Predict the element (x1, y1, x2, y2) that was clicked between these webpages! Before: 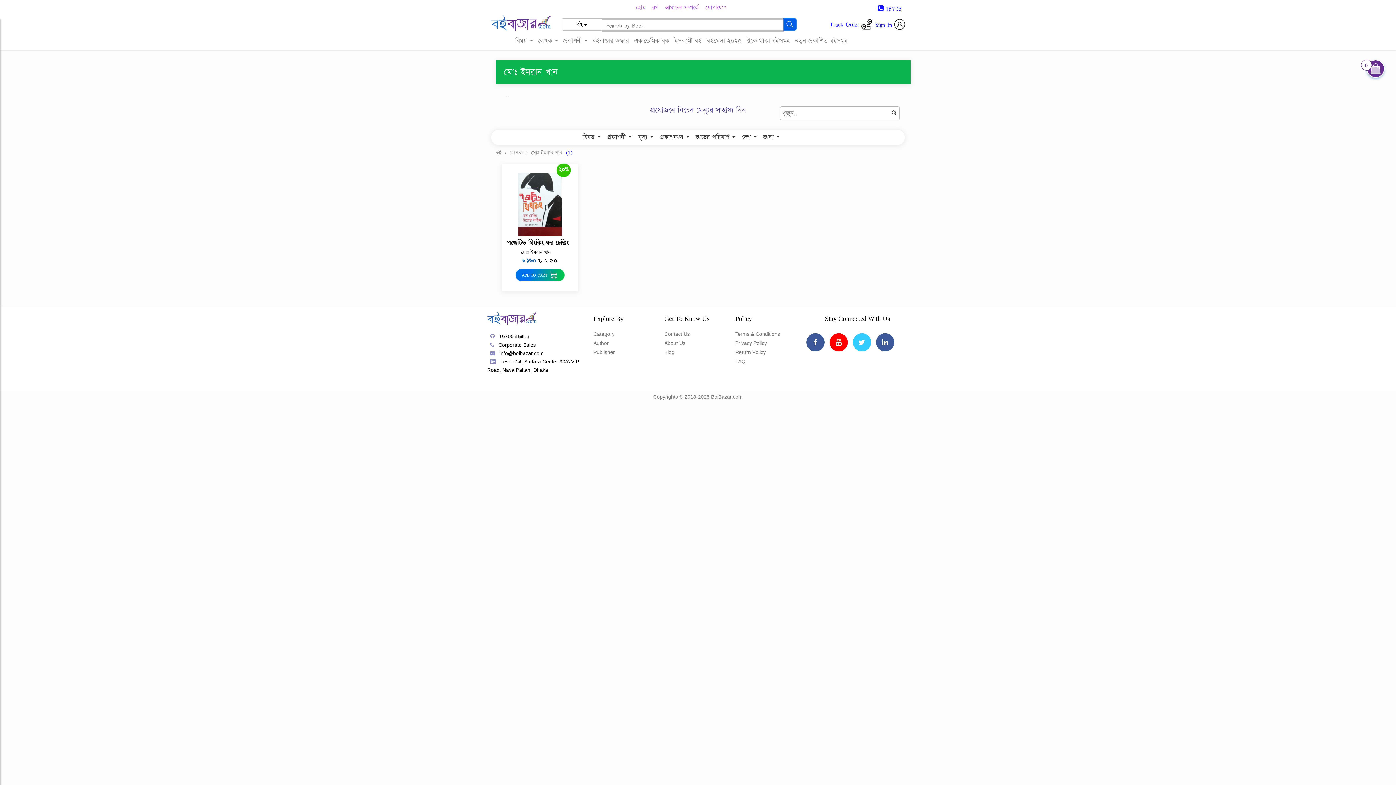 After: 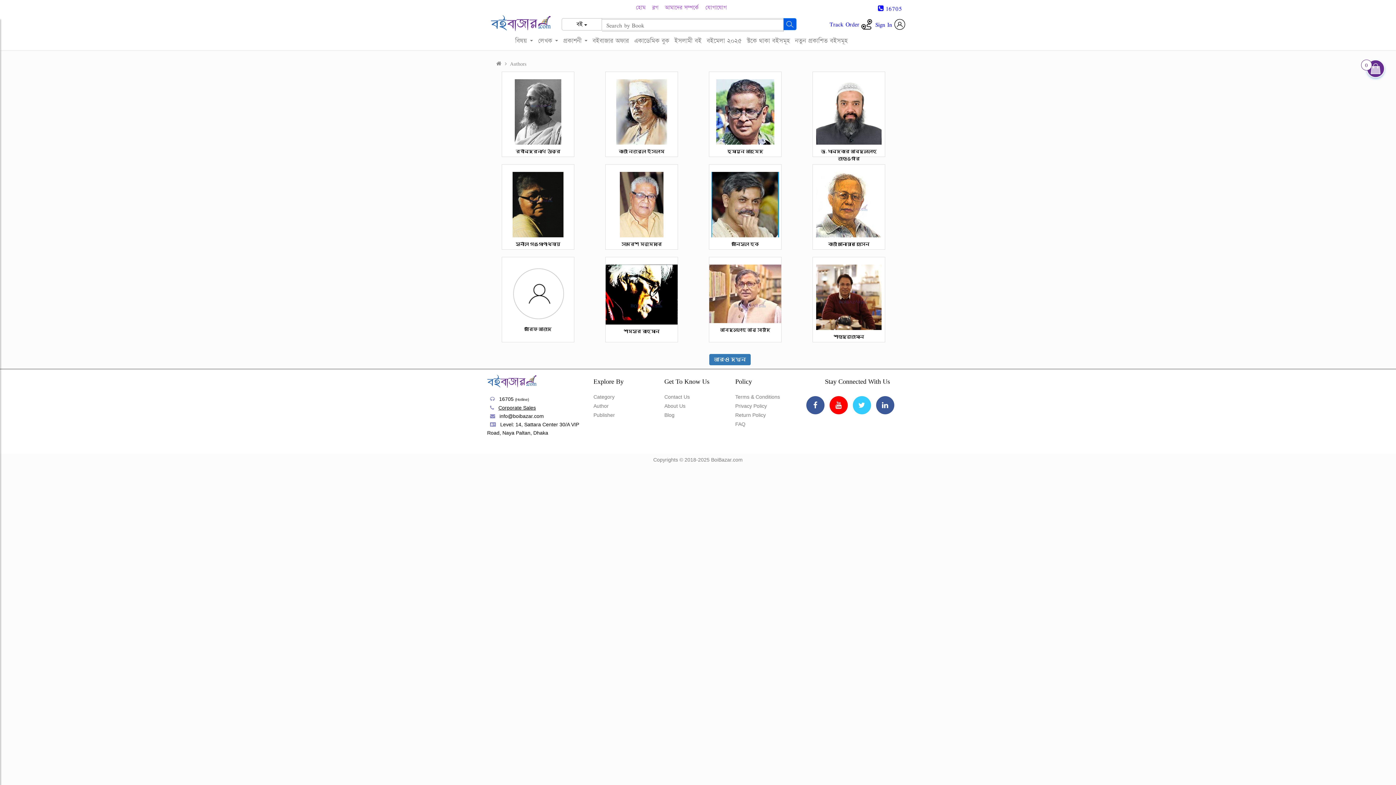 Action: label: Author bbox: (593, 340, 608, 346)